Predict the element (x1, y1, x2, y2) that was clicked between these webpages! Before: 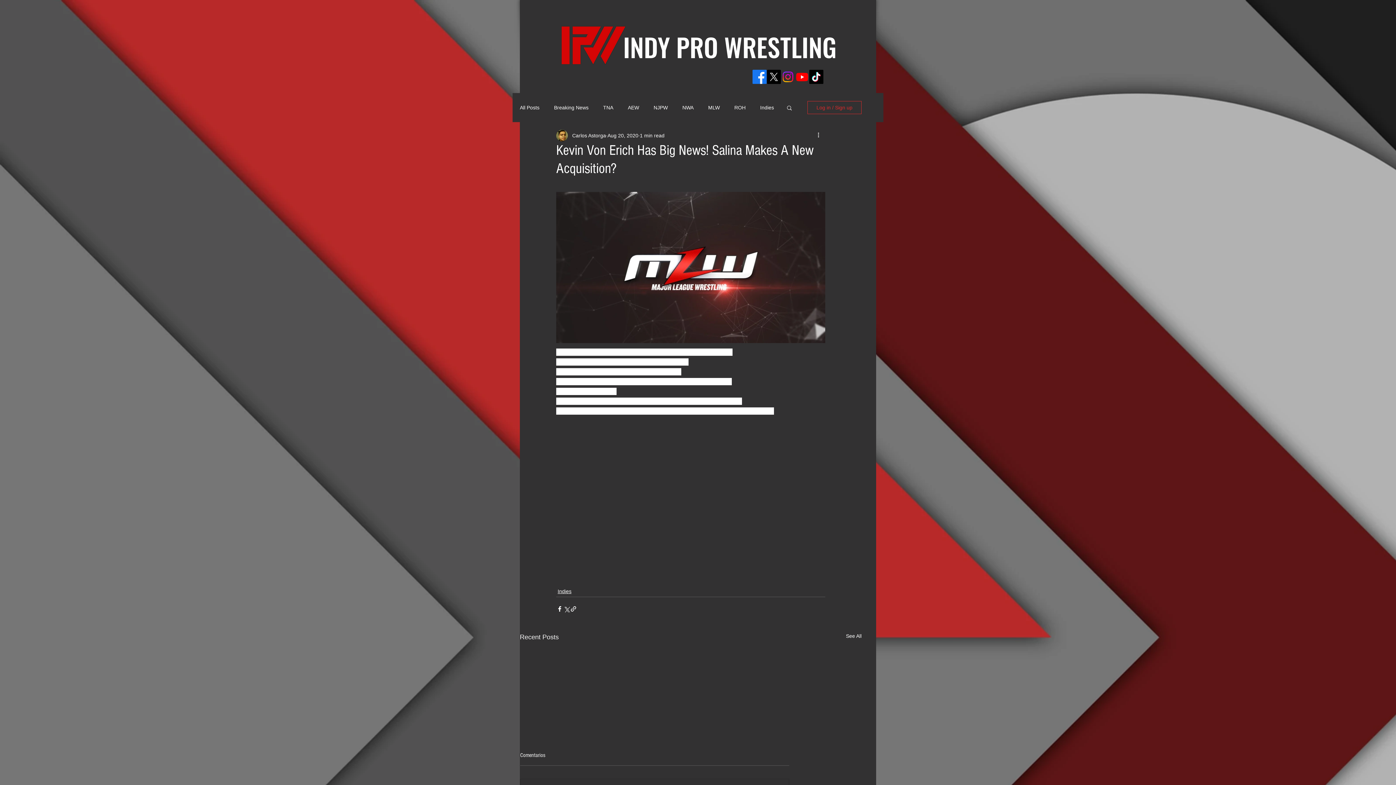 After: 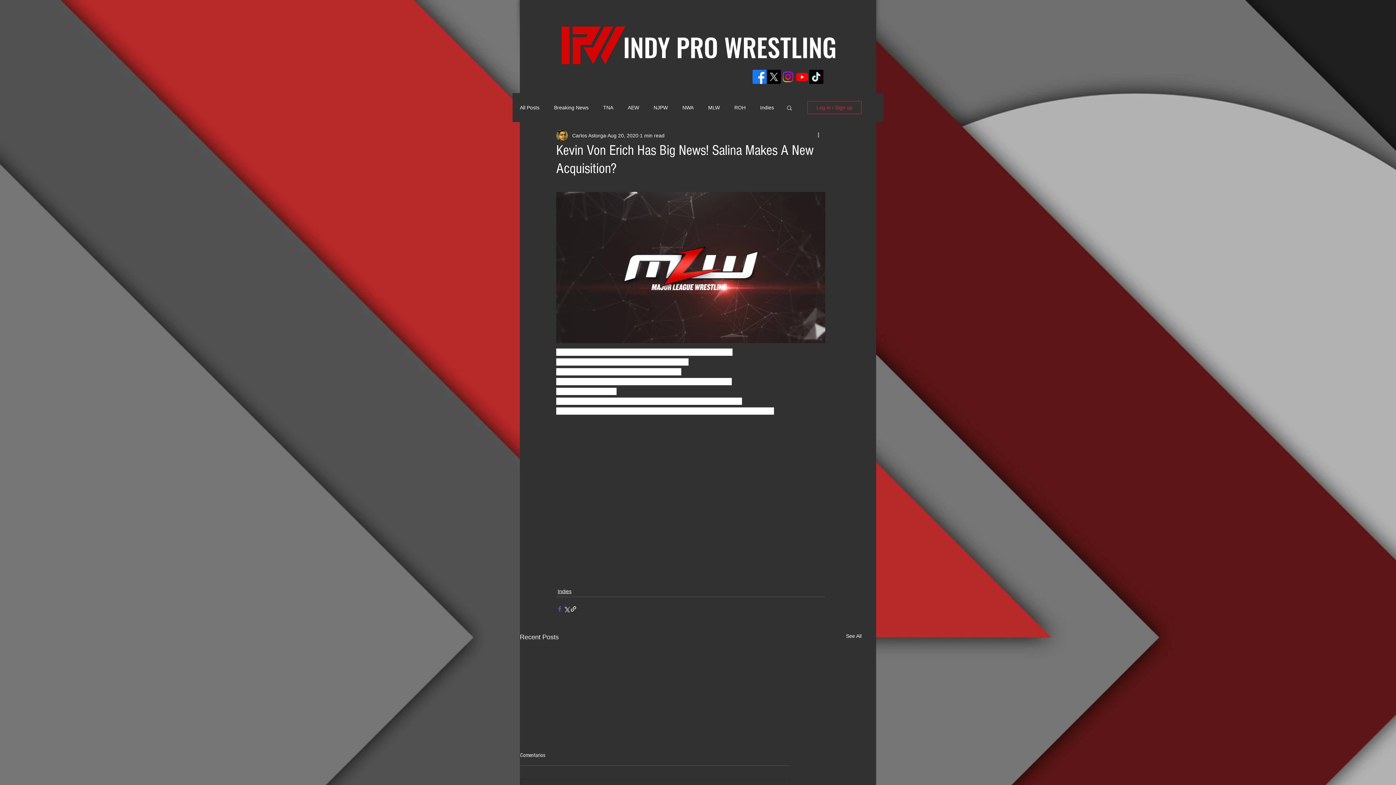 Action: bbox: (556, 605, 563, 612) label: Share via Facebook